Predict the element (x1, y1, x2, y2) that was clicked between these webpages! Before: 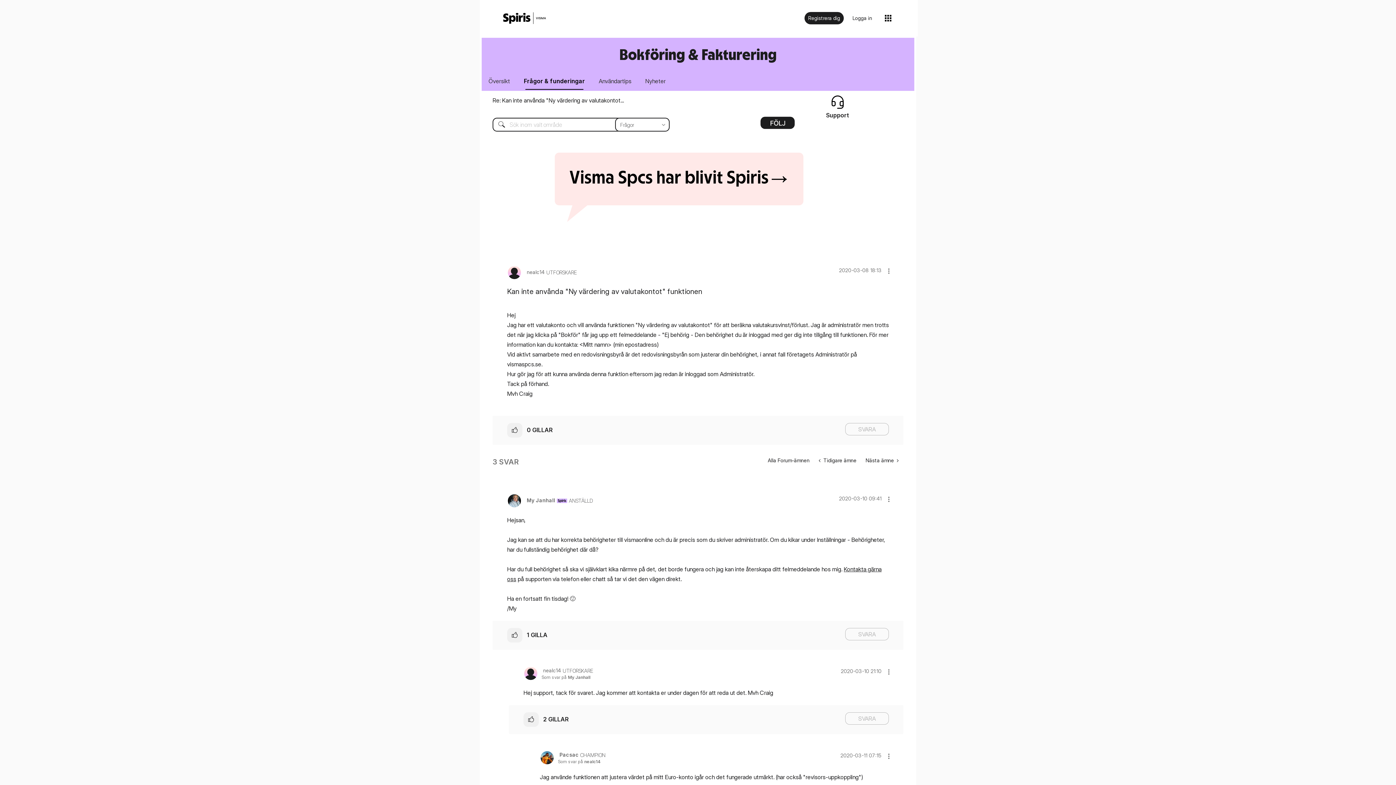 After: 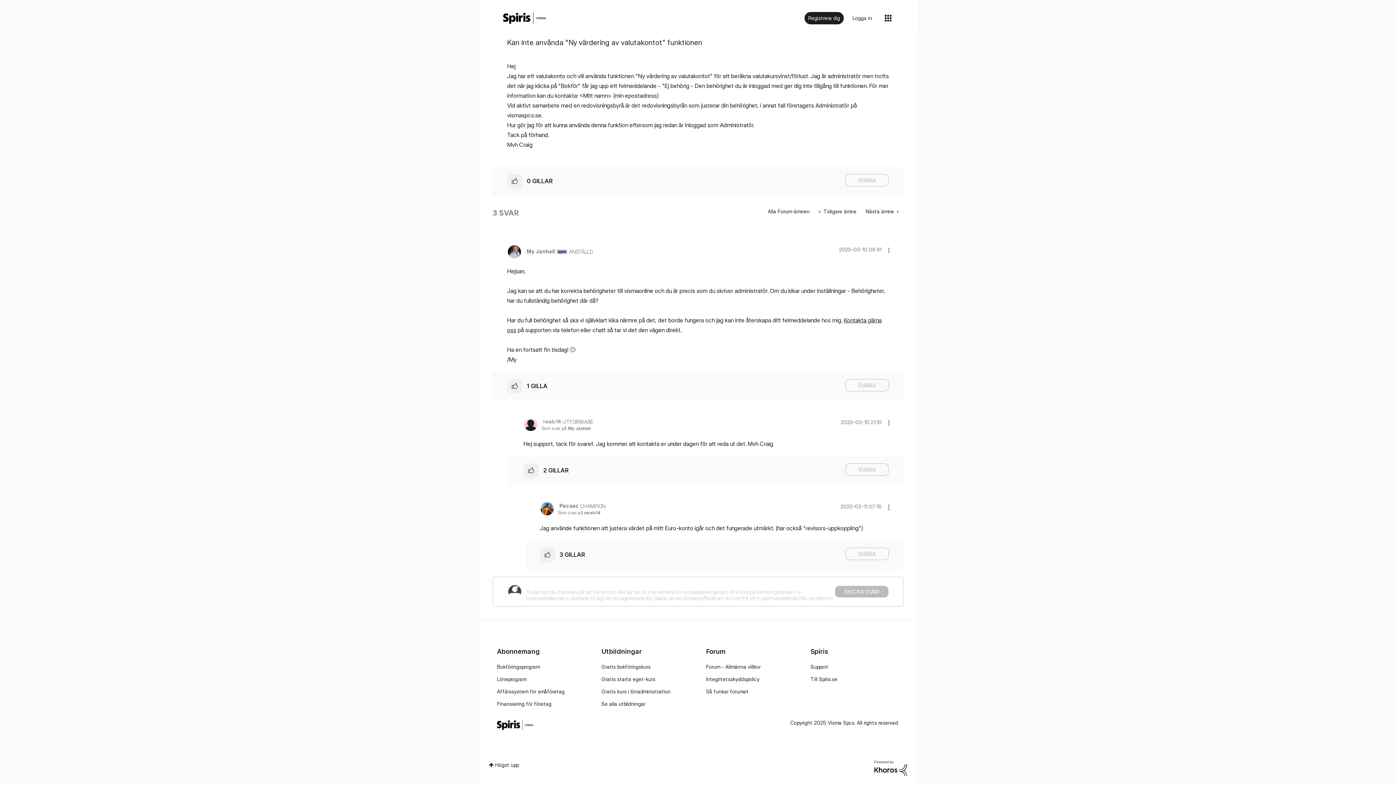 Action: bbox: (541, 674, 590, 680) label: Som svar på My Janhall